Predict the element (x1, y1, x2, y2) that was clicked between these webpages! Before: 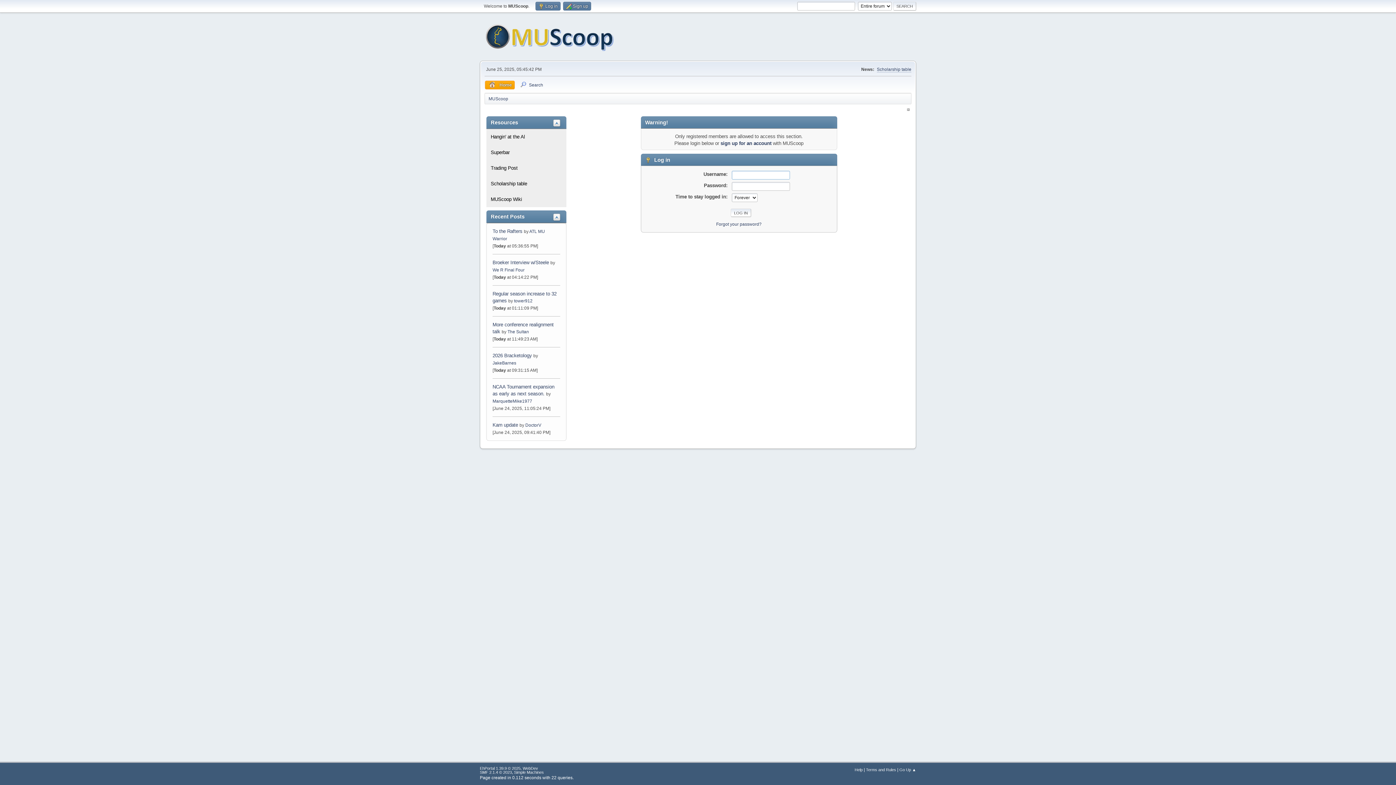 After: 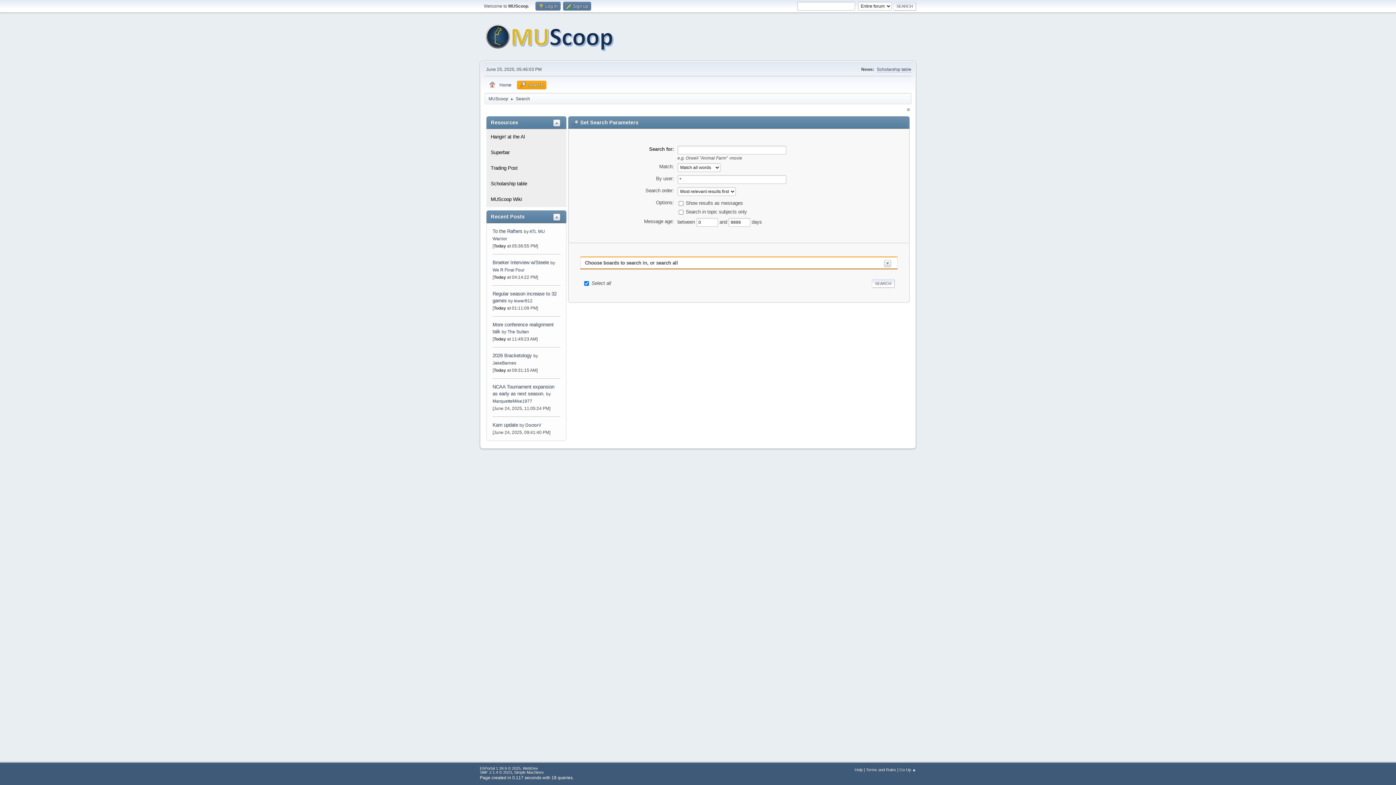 Action: bbox: (517, 80, 546, 89) label: Search